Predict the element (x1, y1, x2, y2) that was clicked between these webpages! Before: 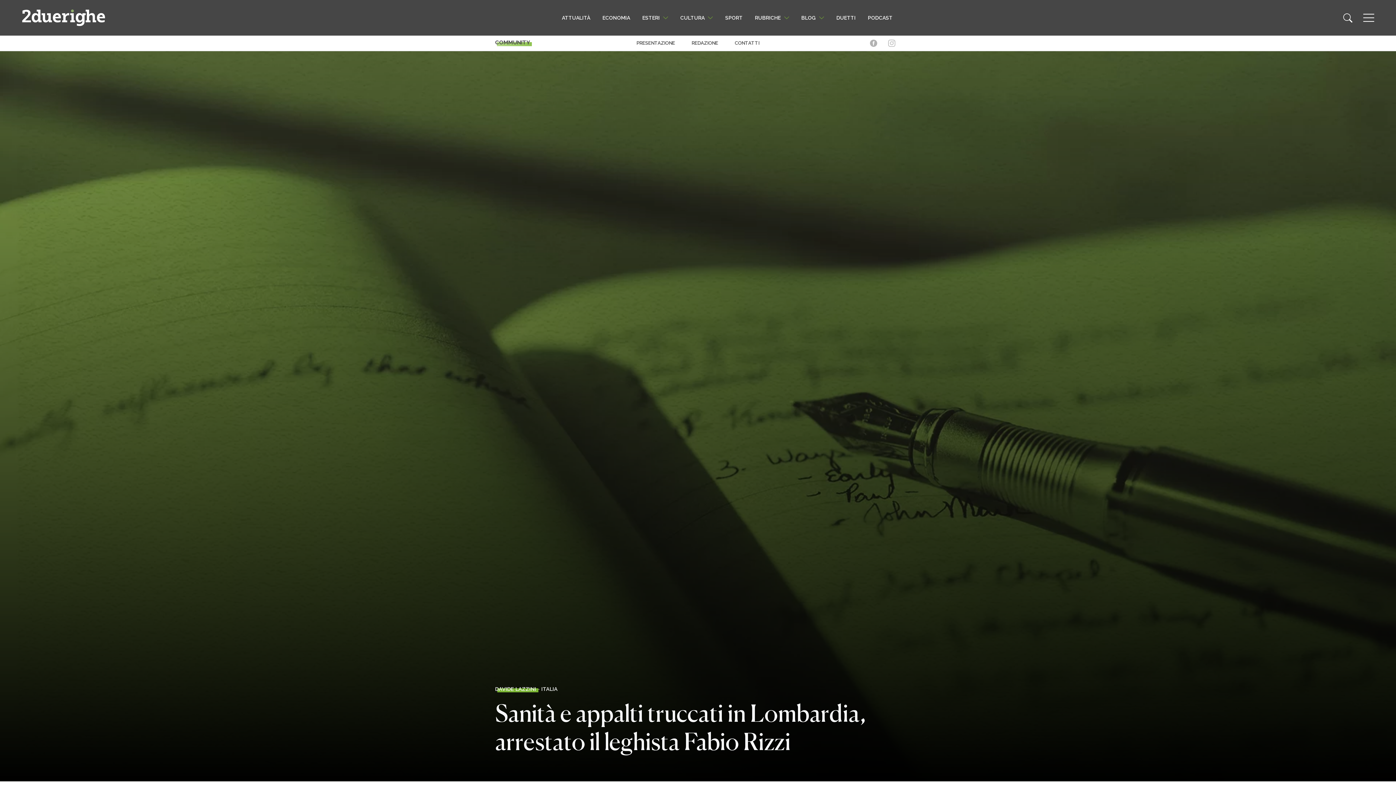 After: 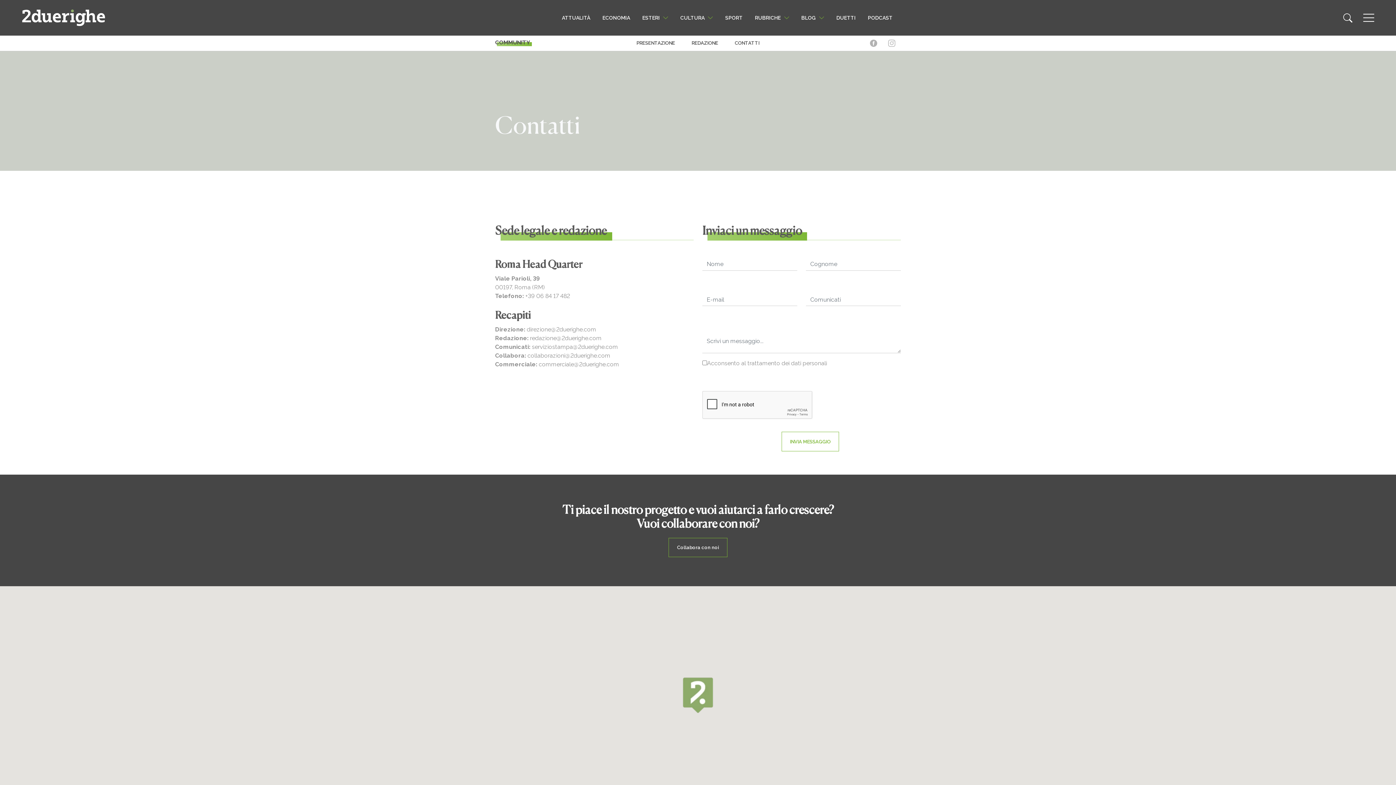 Action: bbox: (734, 39, 759, 46) label: CONTATTI